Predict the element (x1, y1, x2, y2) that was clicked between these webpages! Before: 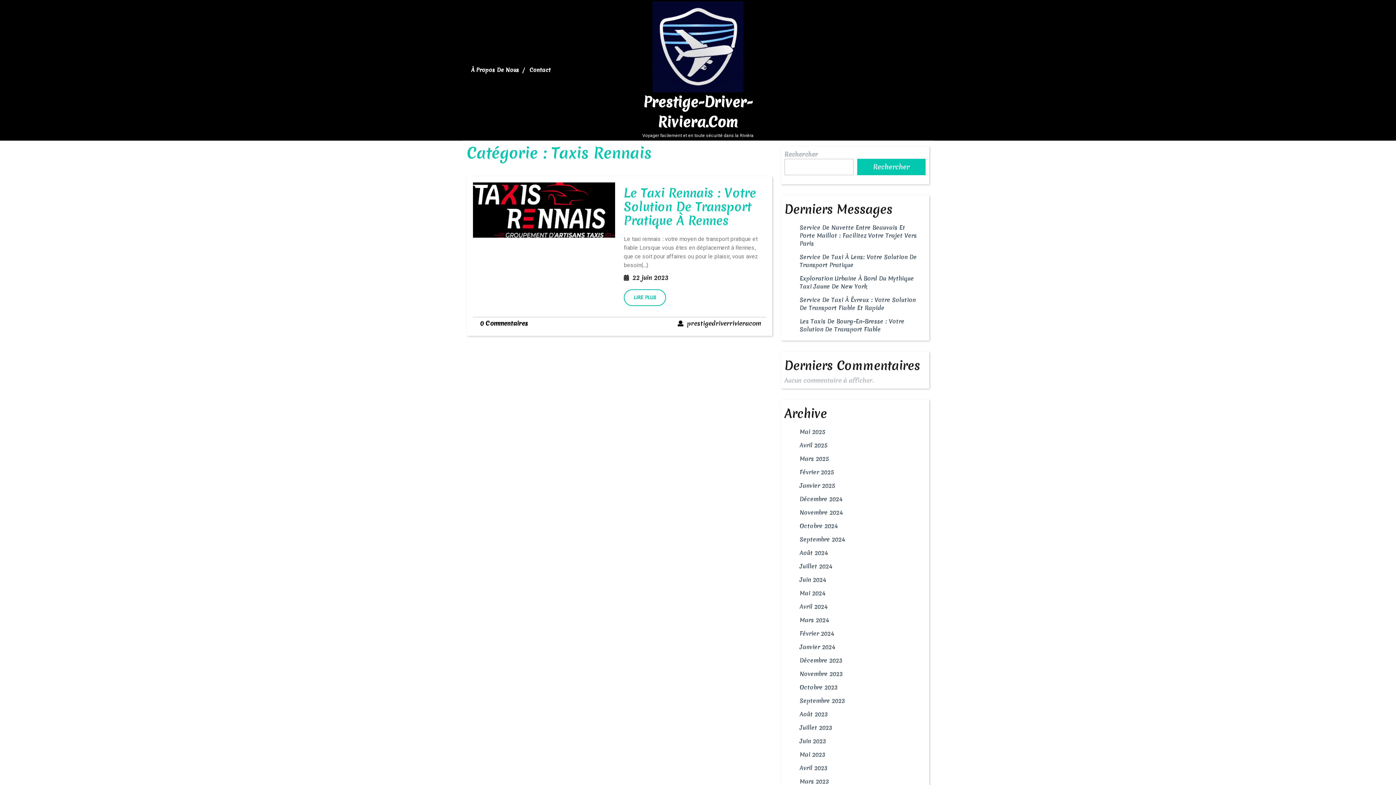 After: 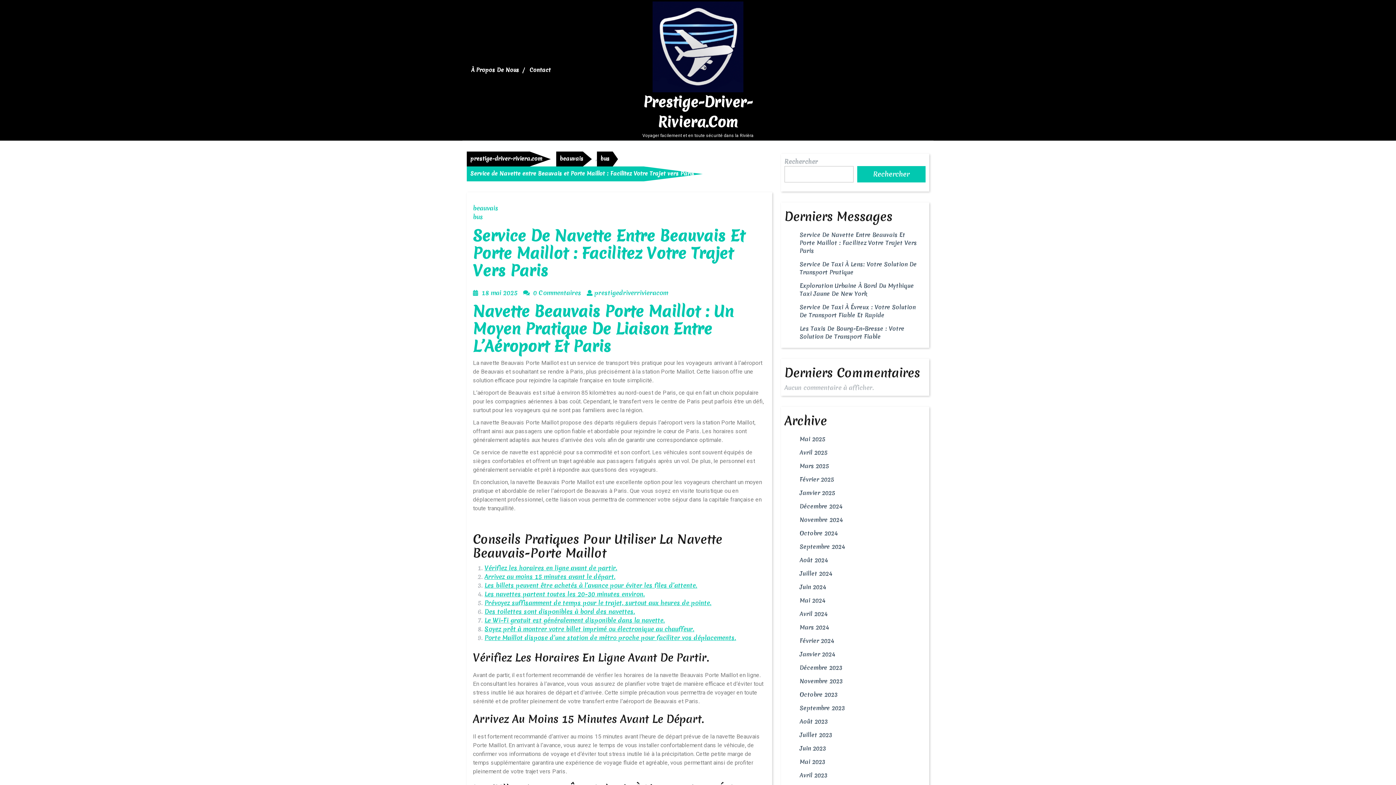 Action: label: Service De Navette Entre Beauvais Et Porte Maillot : Facilitez Votre Trajet Vers Paris bbox: (800, 221, 922, 249)